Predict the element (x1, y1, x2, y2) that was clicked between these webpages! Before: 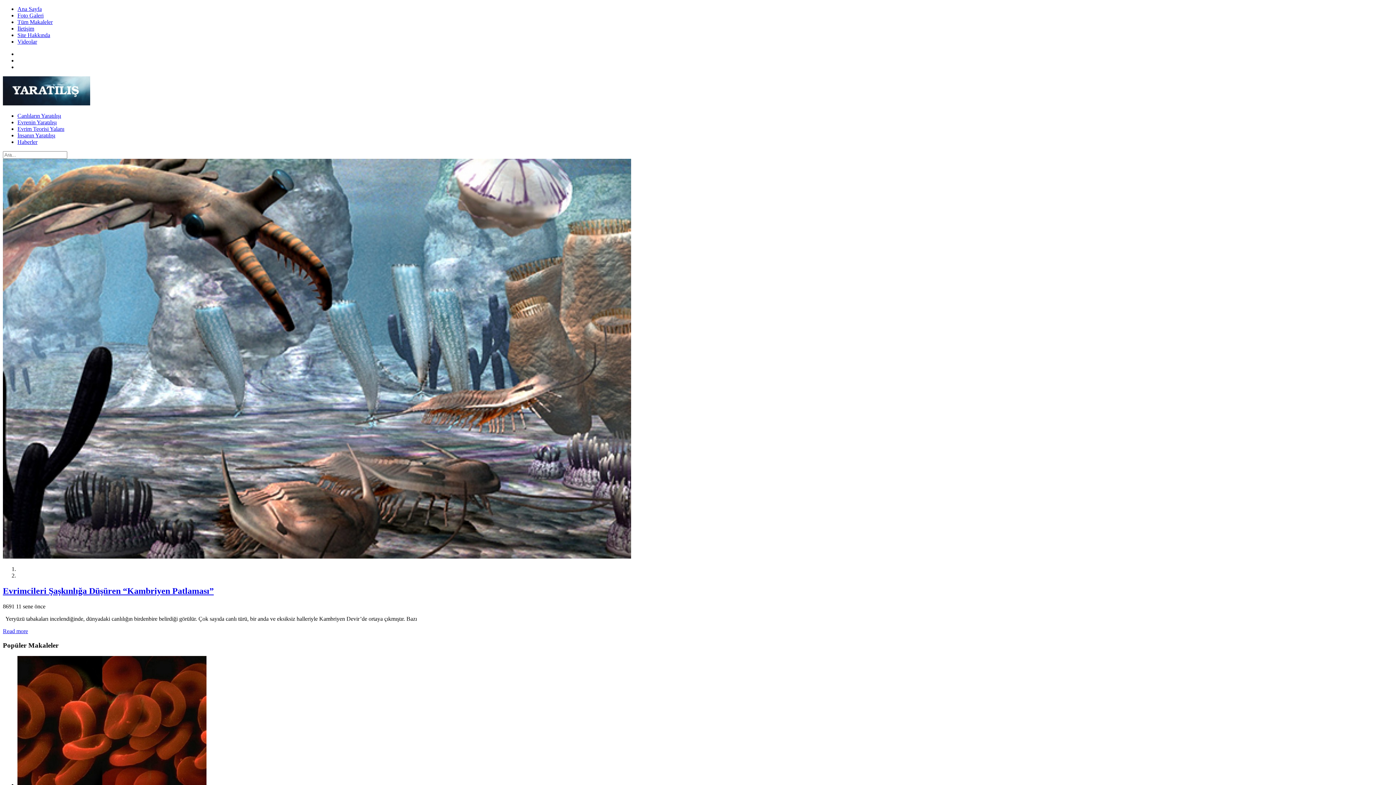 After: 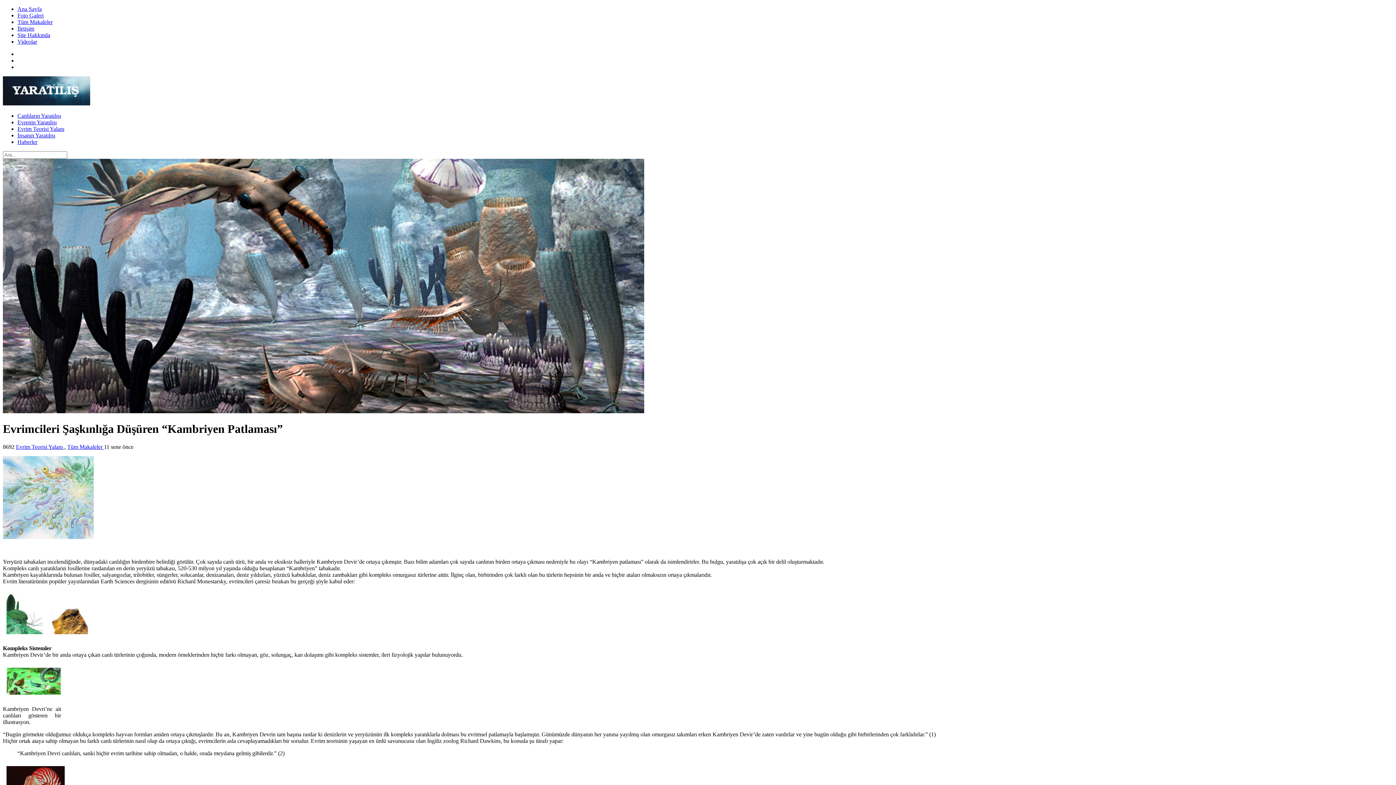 Action: label: Evrimcileri Şaşkınlığa Düşüren “Kambriyen Patlaması” bbox: (2, 586, 213, 595)